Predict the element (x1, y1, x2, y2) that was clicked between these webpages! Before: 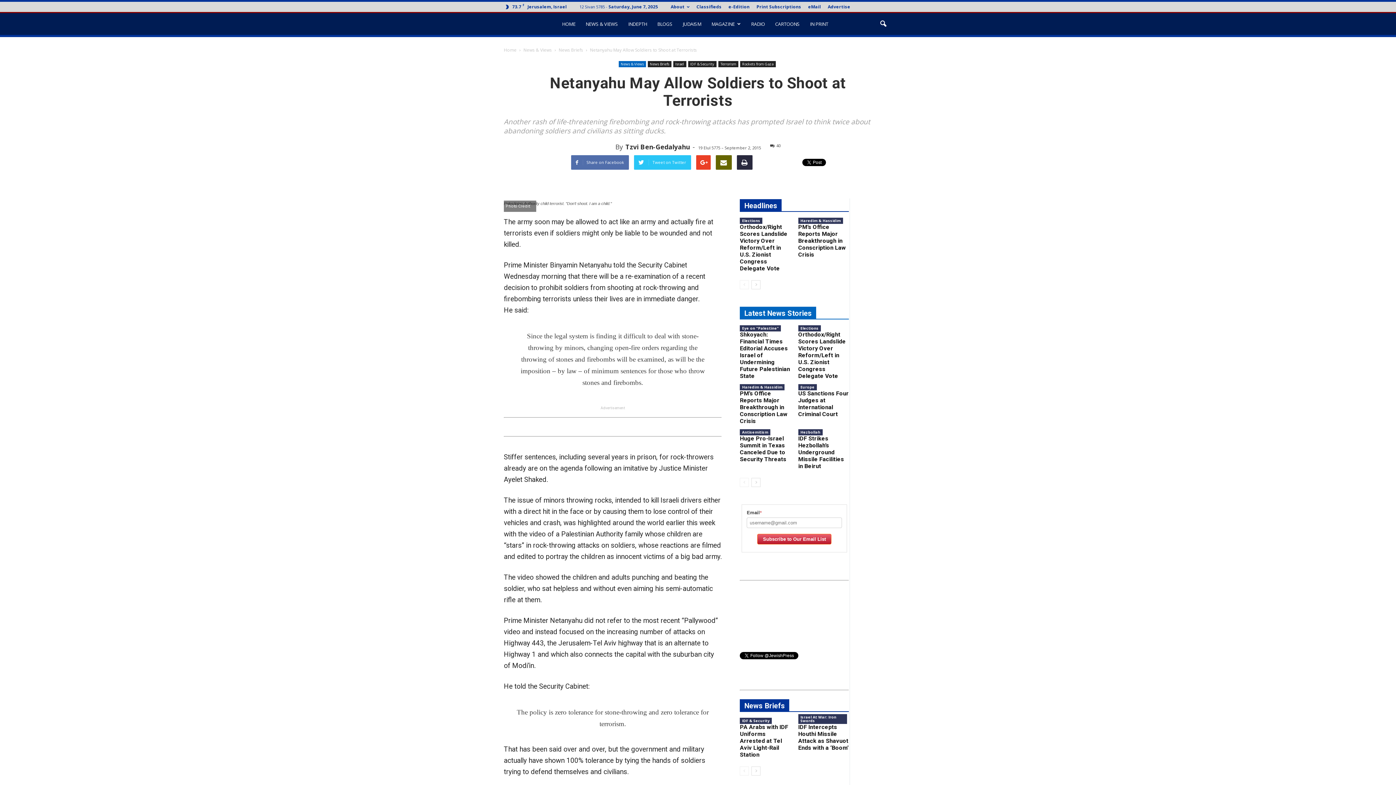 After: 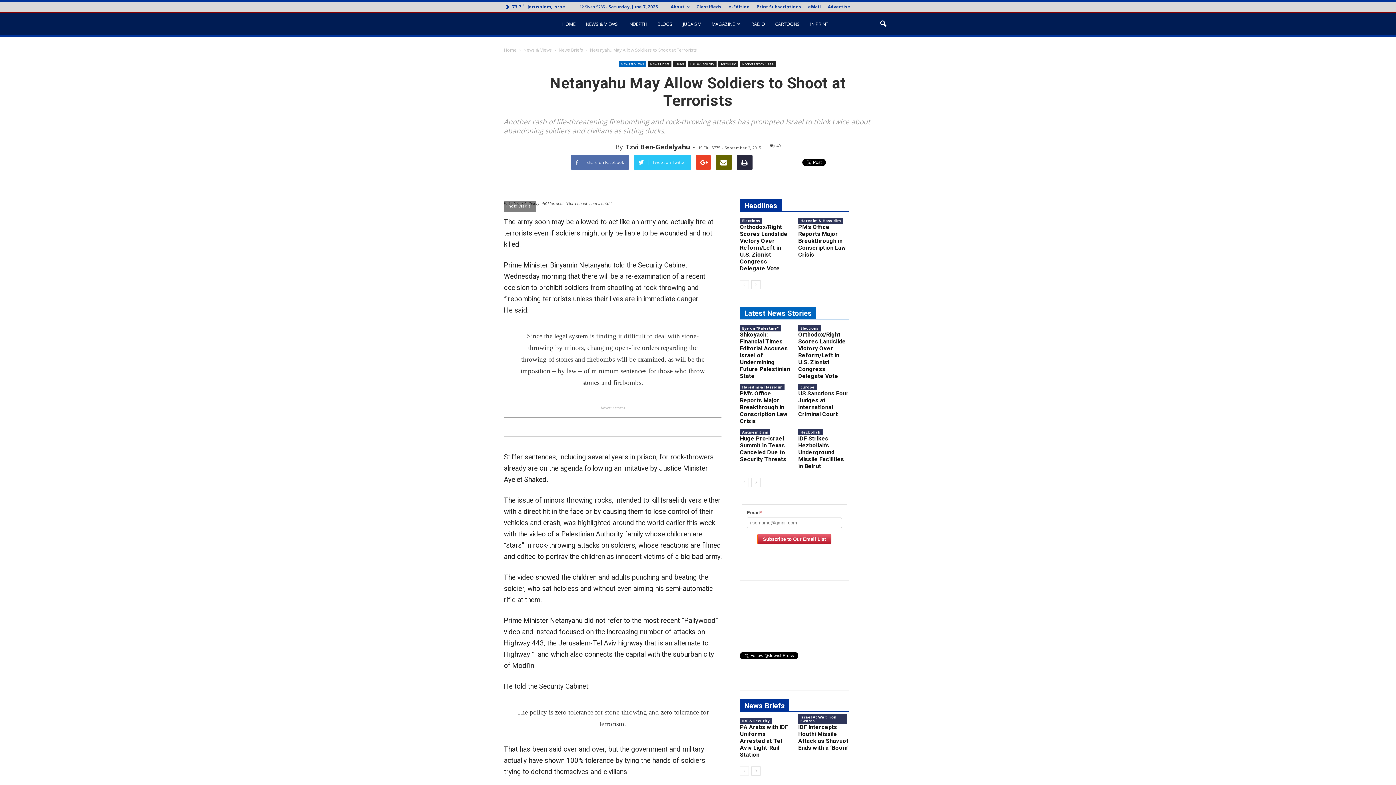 Action: label: 40 bbox: (770, 142, 780, 148)